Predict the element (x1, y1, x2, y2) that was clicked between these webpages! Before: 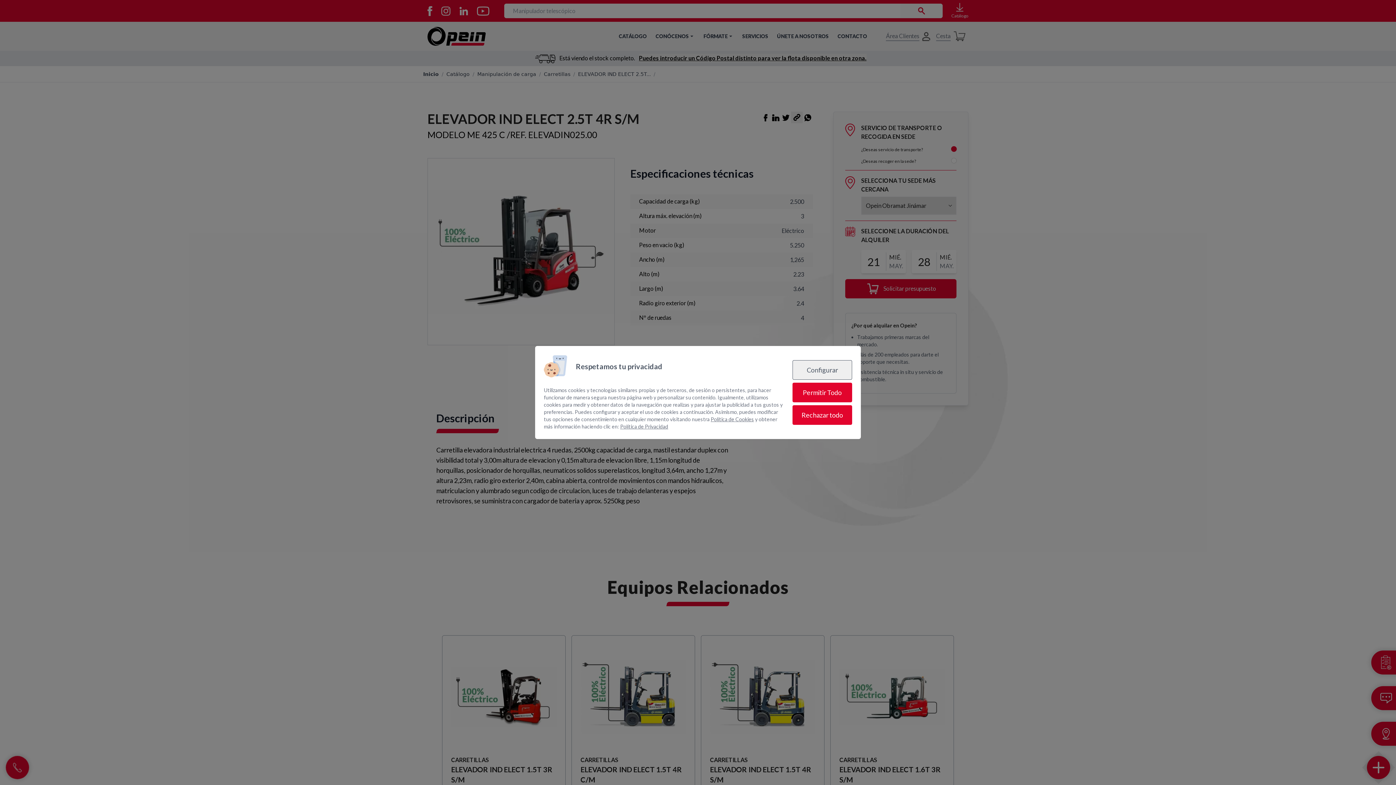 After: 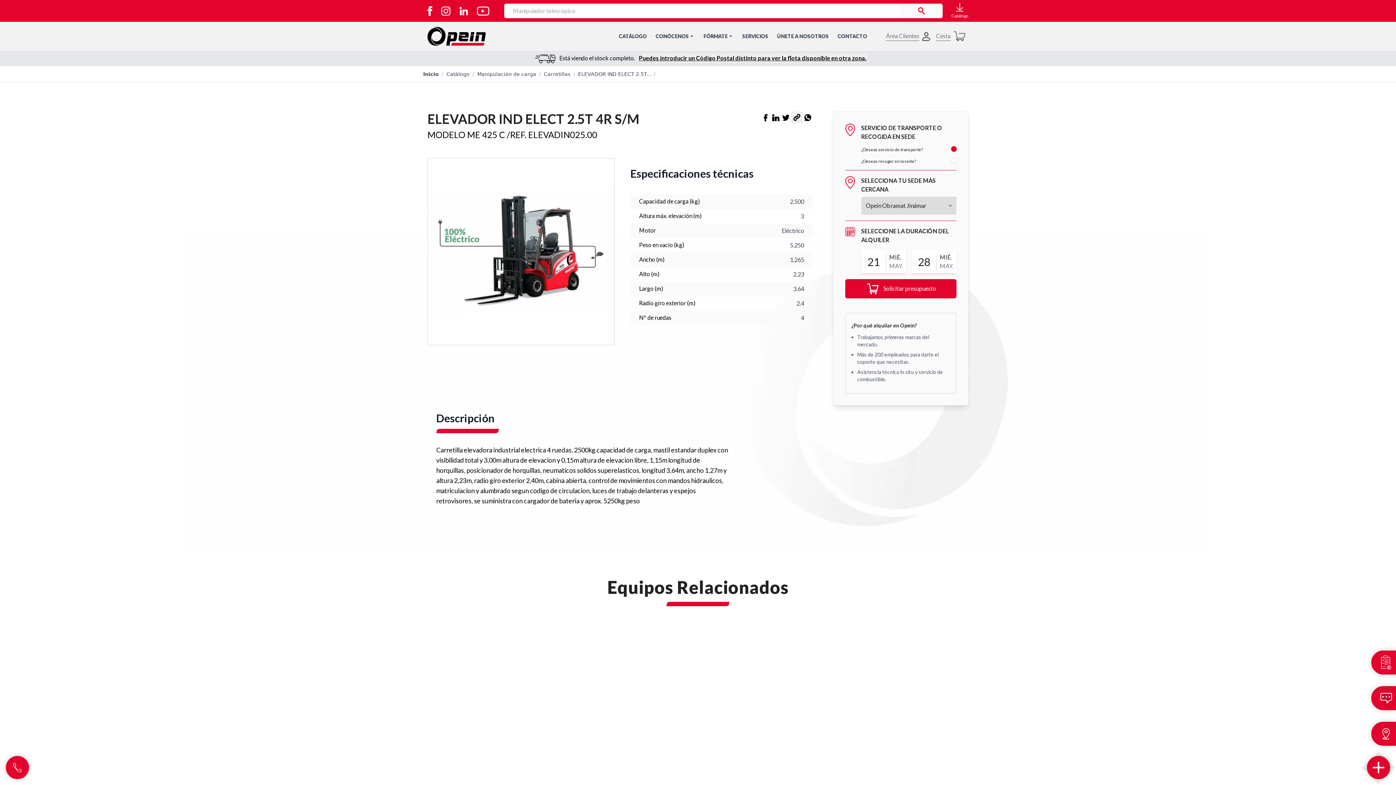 Action: label: Rechazar todo bbox: (792, 405, 852, 425)